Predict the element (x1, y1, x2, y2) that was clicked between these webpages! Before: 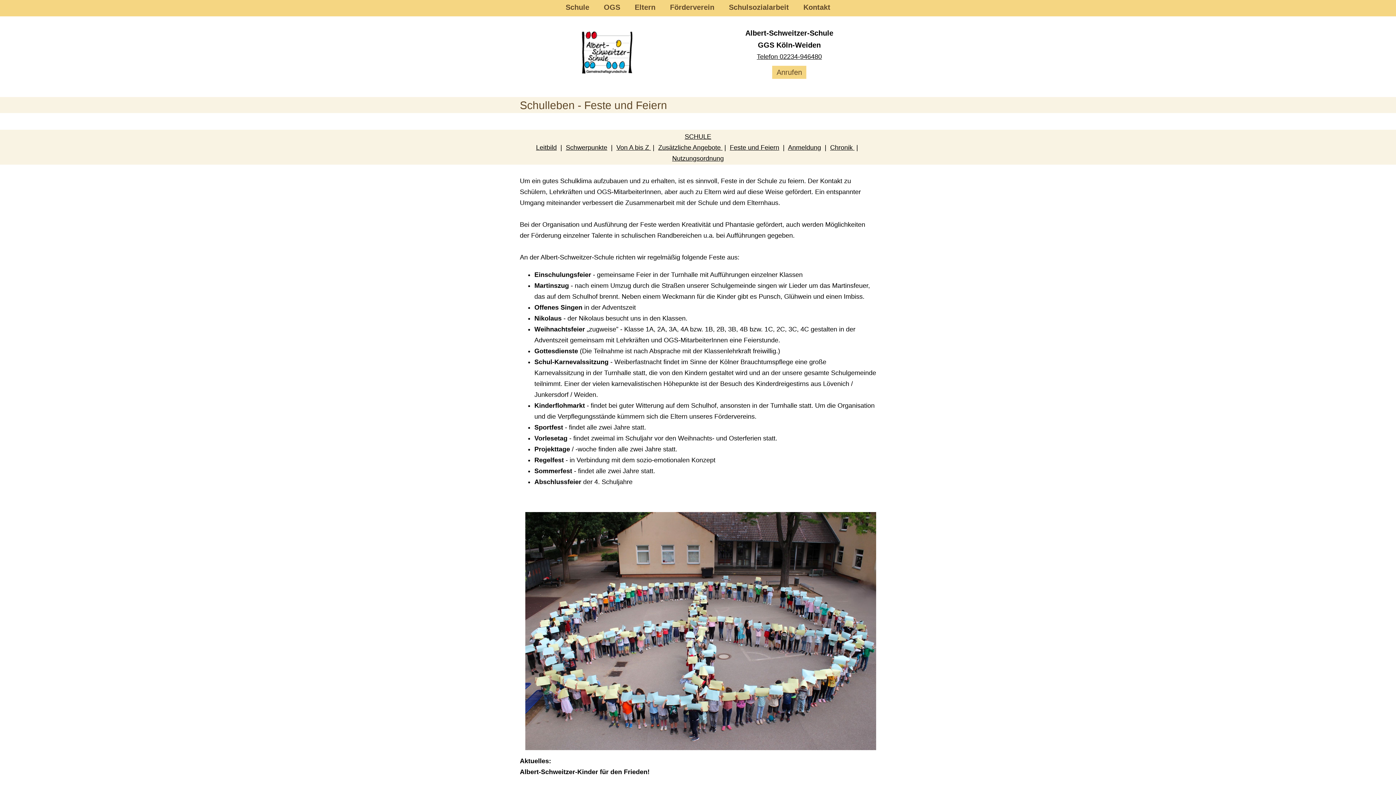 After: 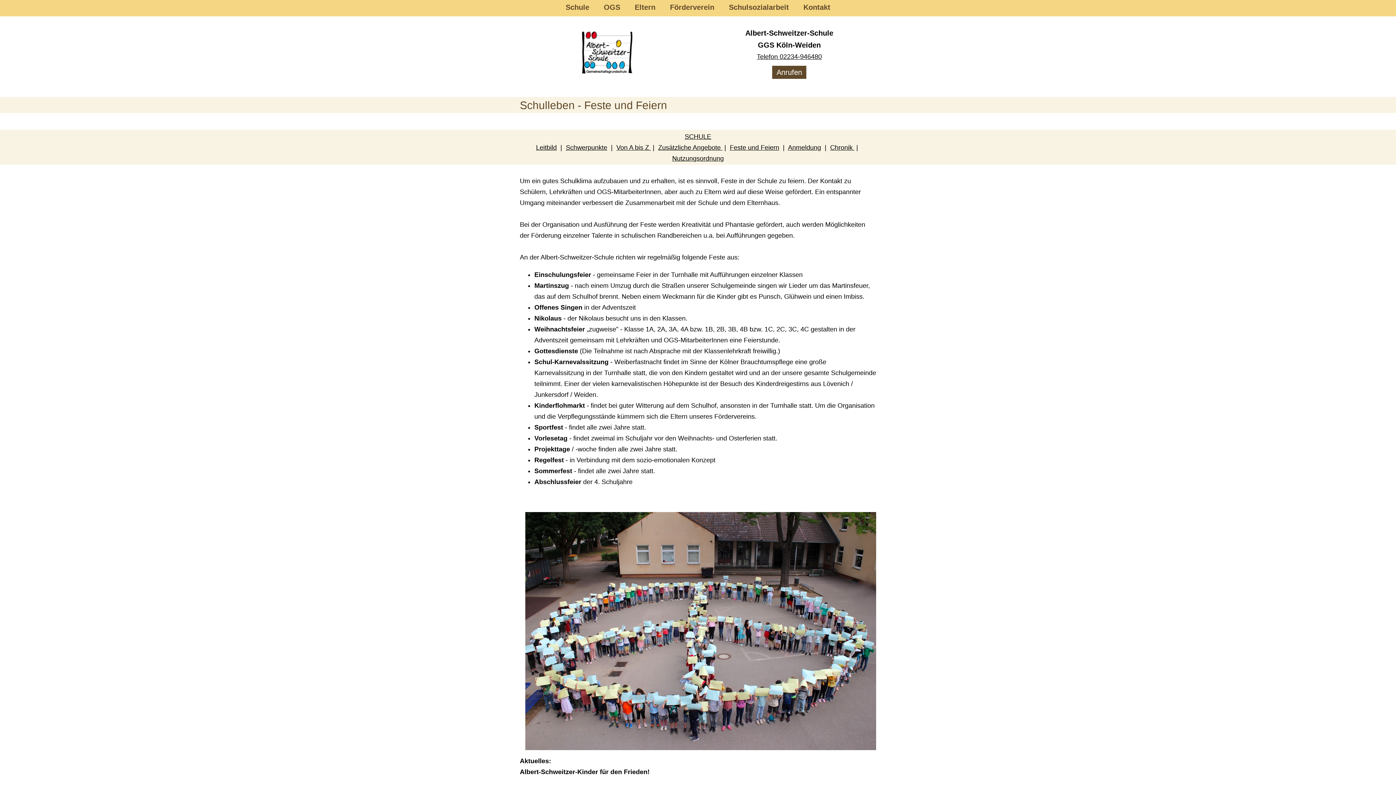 Action: bbox: (772, 65, 806, 78) label: Anrufen